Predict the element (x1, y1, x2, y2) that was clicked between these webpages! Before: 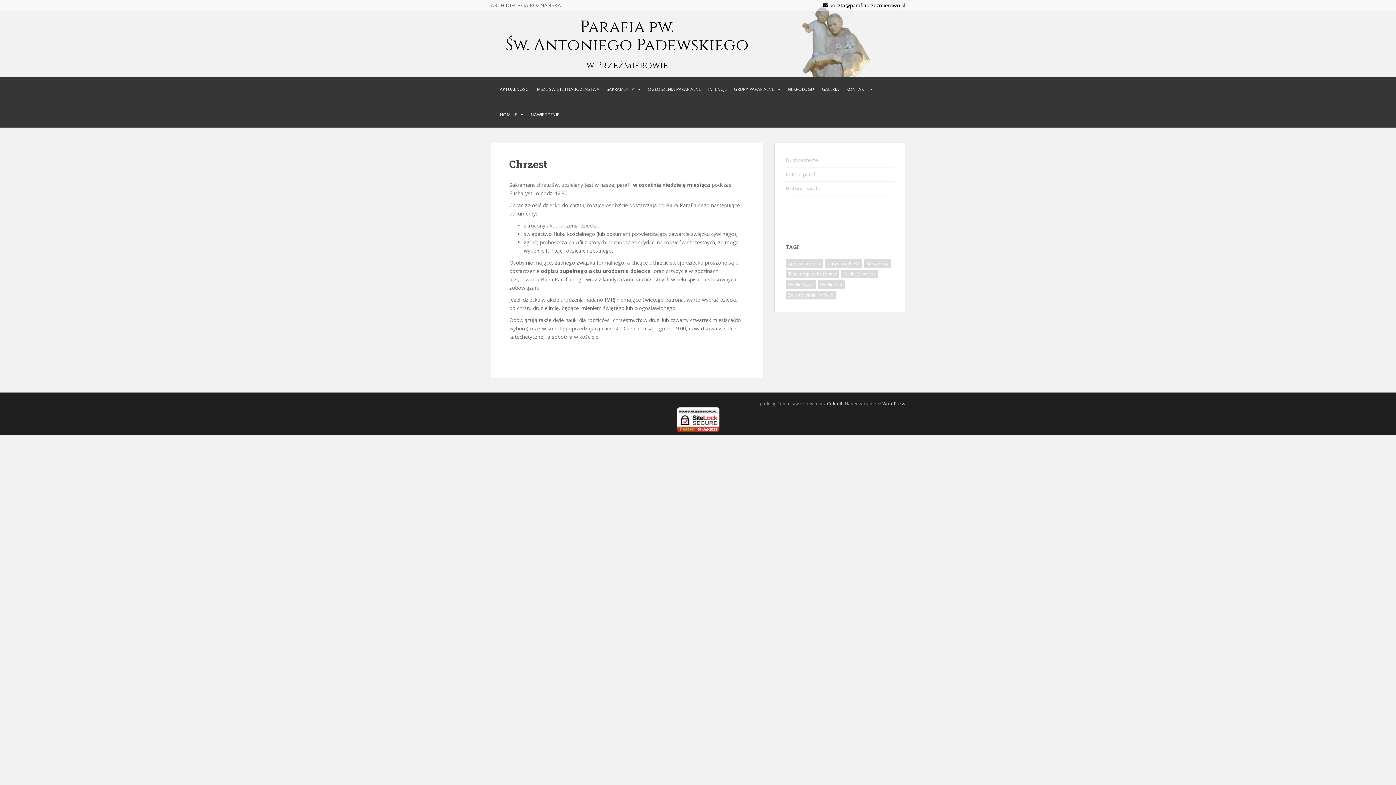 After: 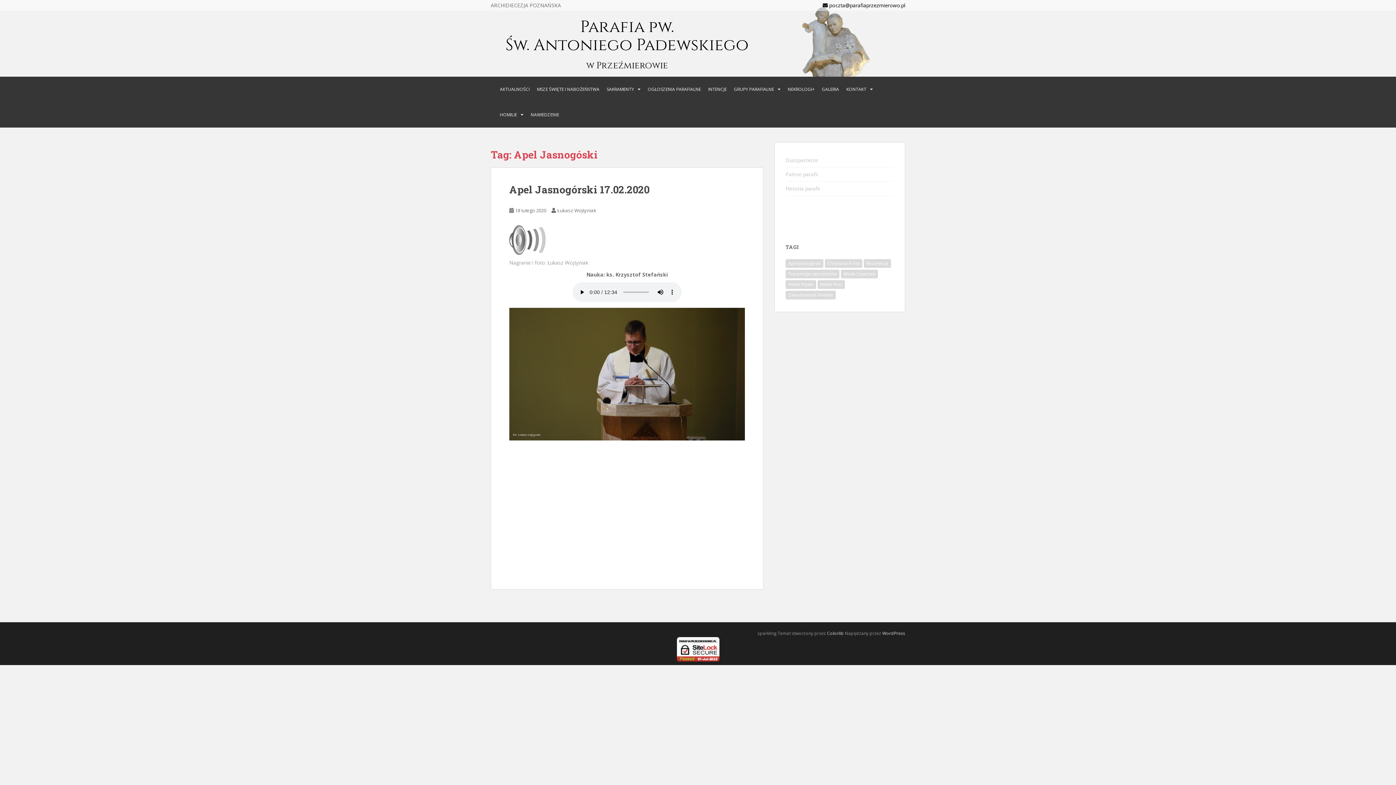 Action: bbox: (785, 259, 823, 268) label: Apel Jasnogóski (1 element)